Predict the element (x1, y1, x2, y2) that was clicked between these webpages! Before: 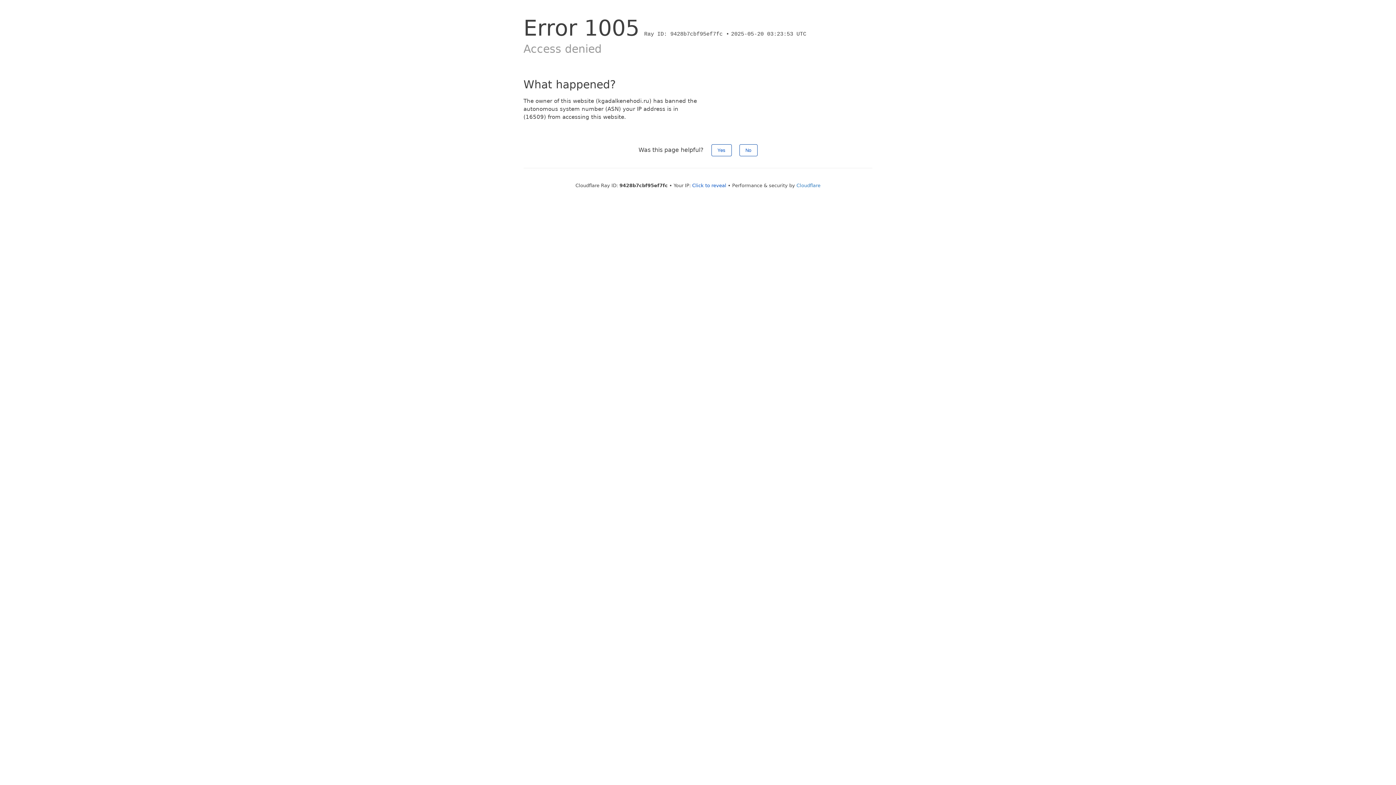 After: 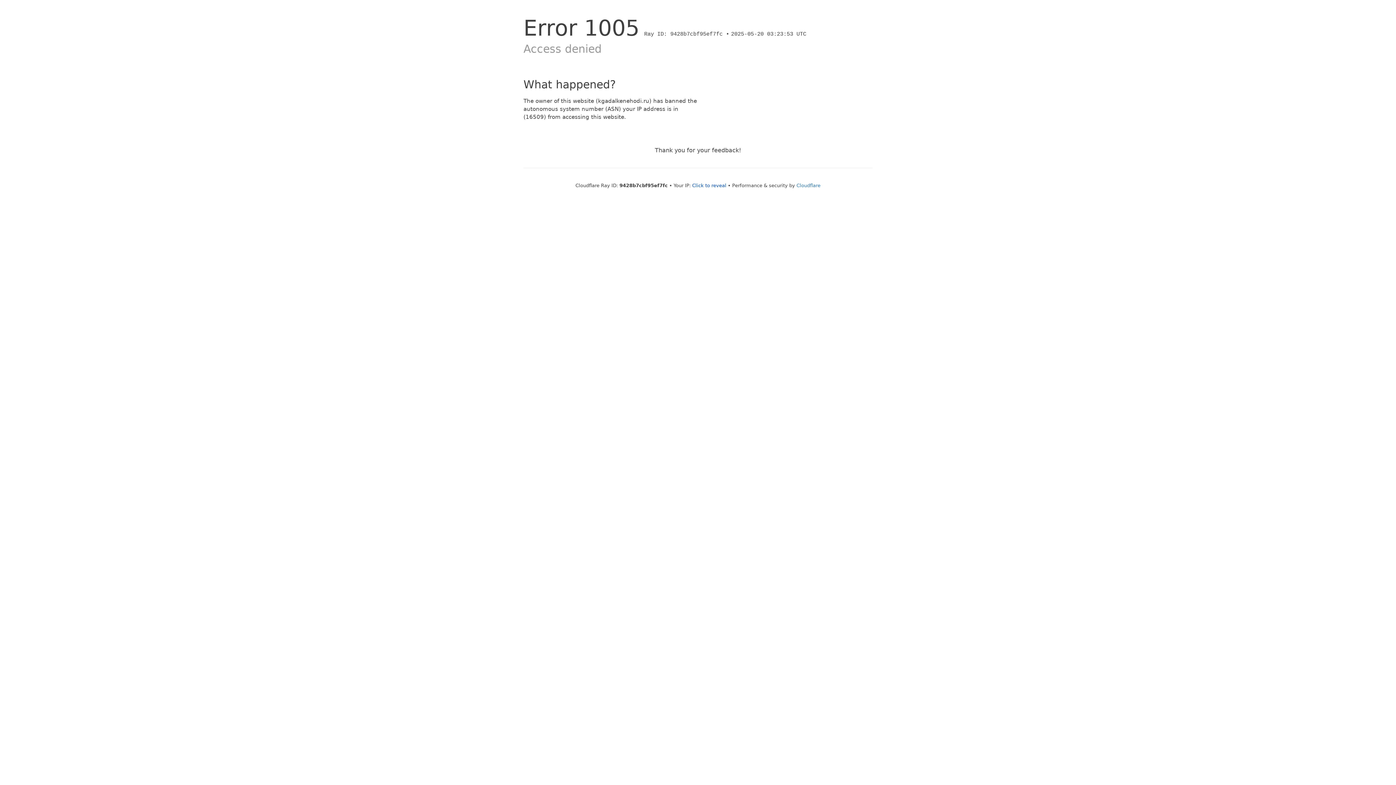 Action: bbox: (711, 144, 731, 156) label: Yes